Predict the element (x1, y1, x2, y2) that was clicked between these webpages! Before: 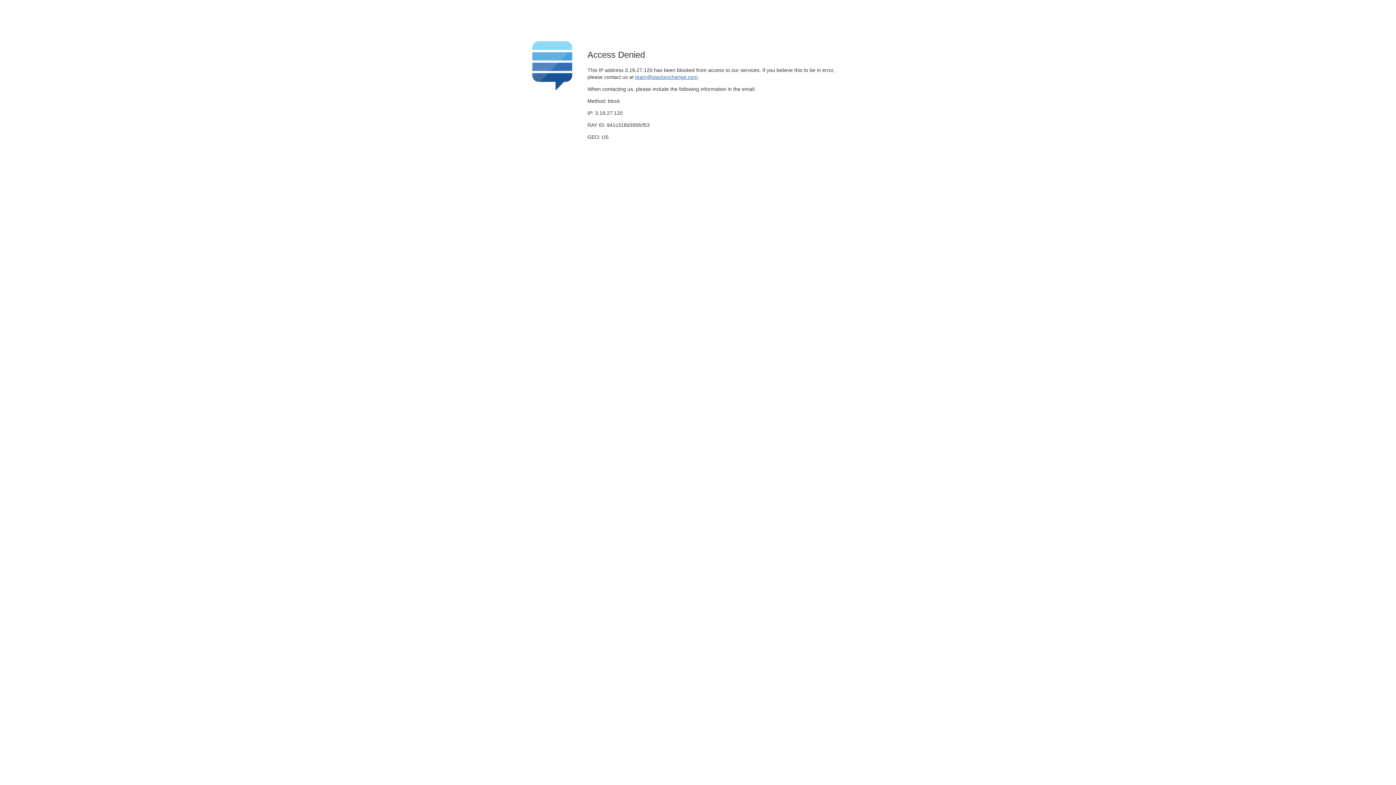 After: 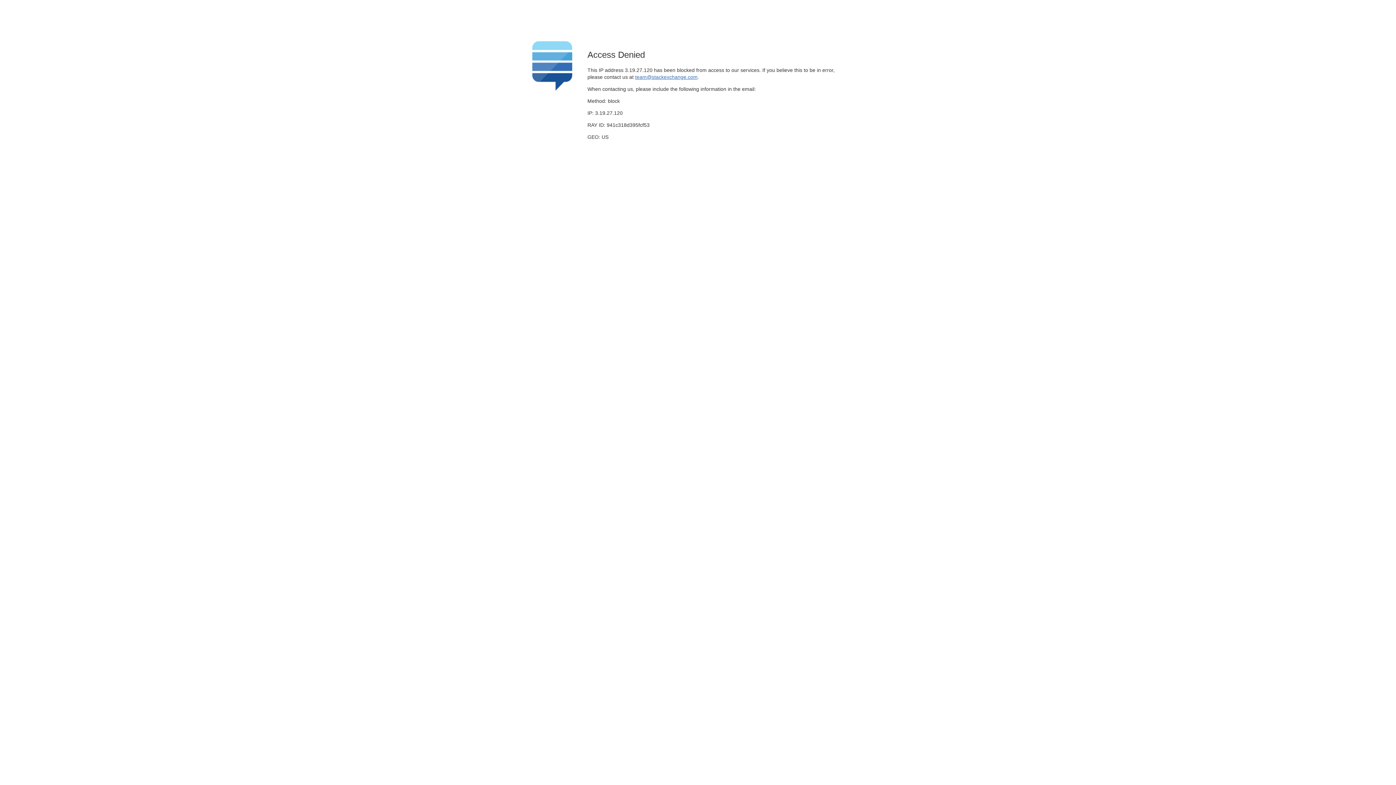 Action: label: team@stackexchange.com bbox: (635, 74, 697, 79)